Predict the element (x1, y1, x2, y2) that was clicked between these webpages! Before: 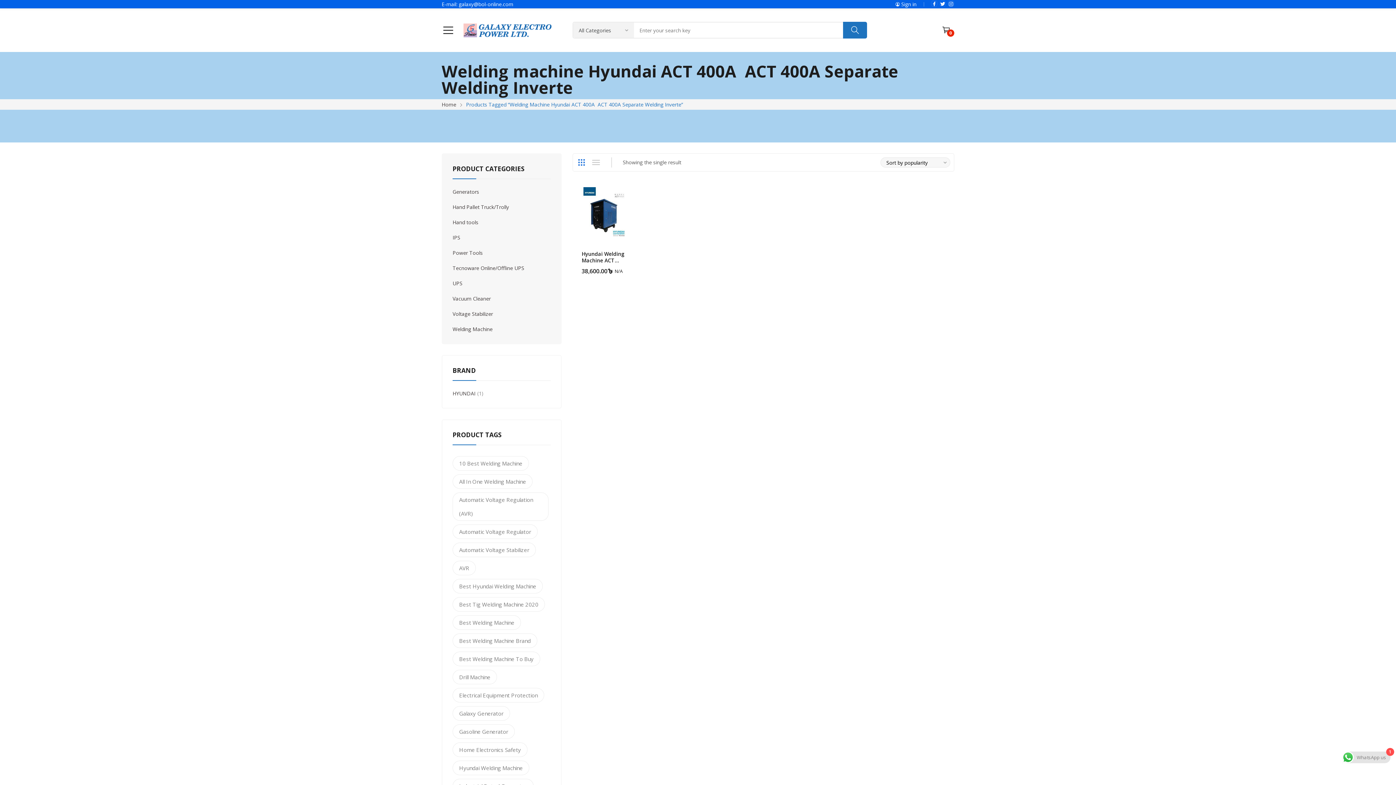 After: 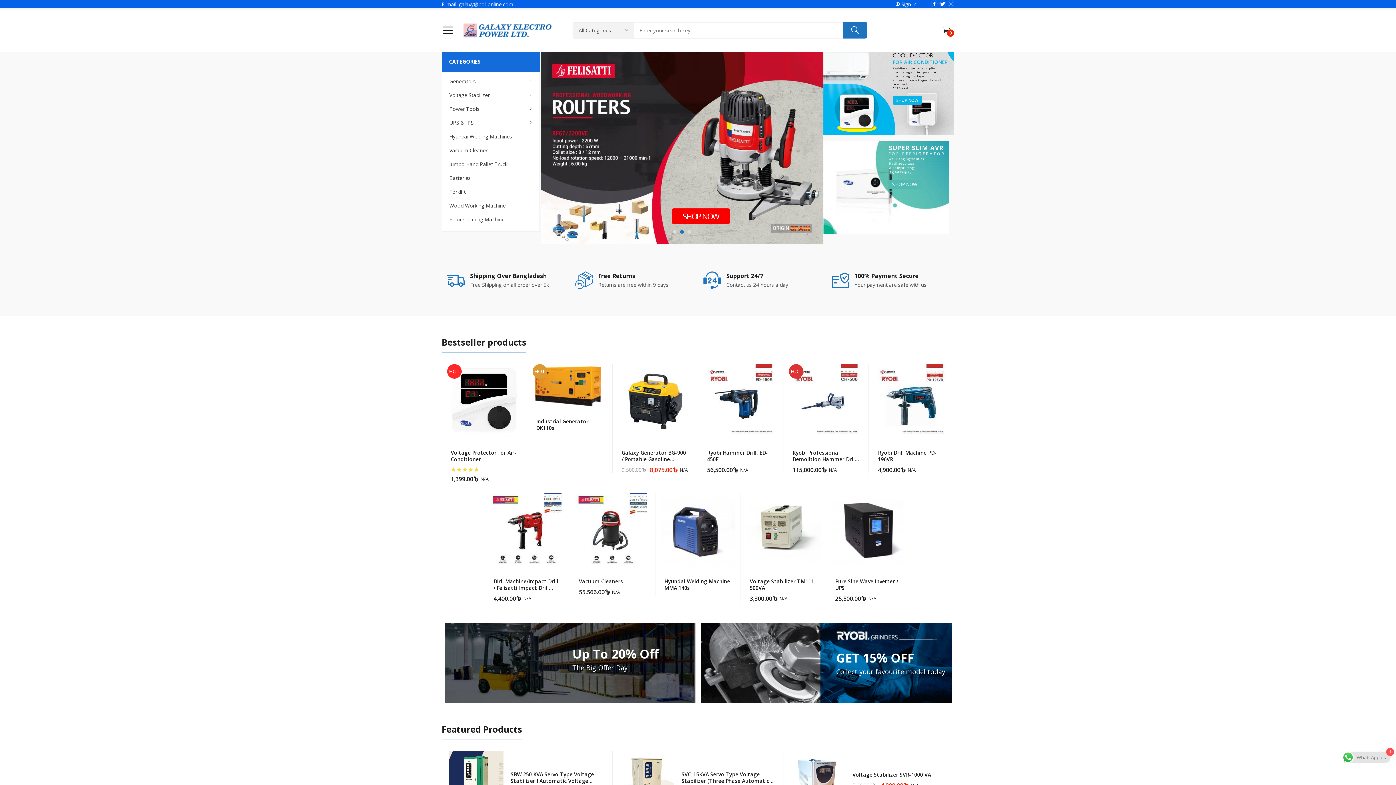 Action: bbox: (462, 22, 561, 38)